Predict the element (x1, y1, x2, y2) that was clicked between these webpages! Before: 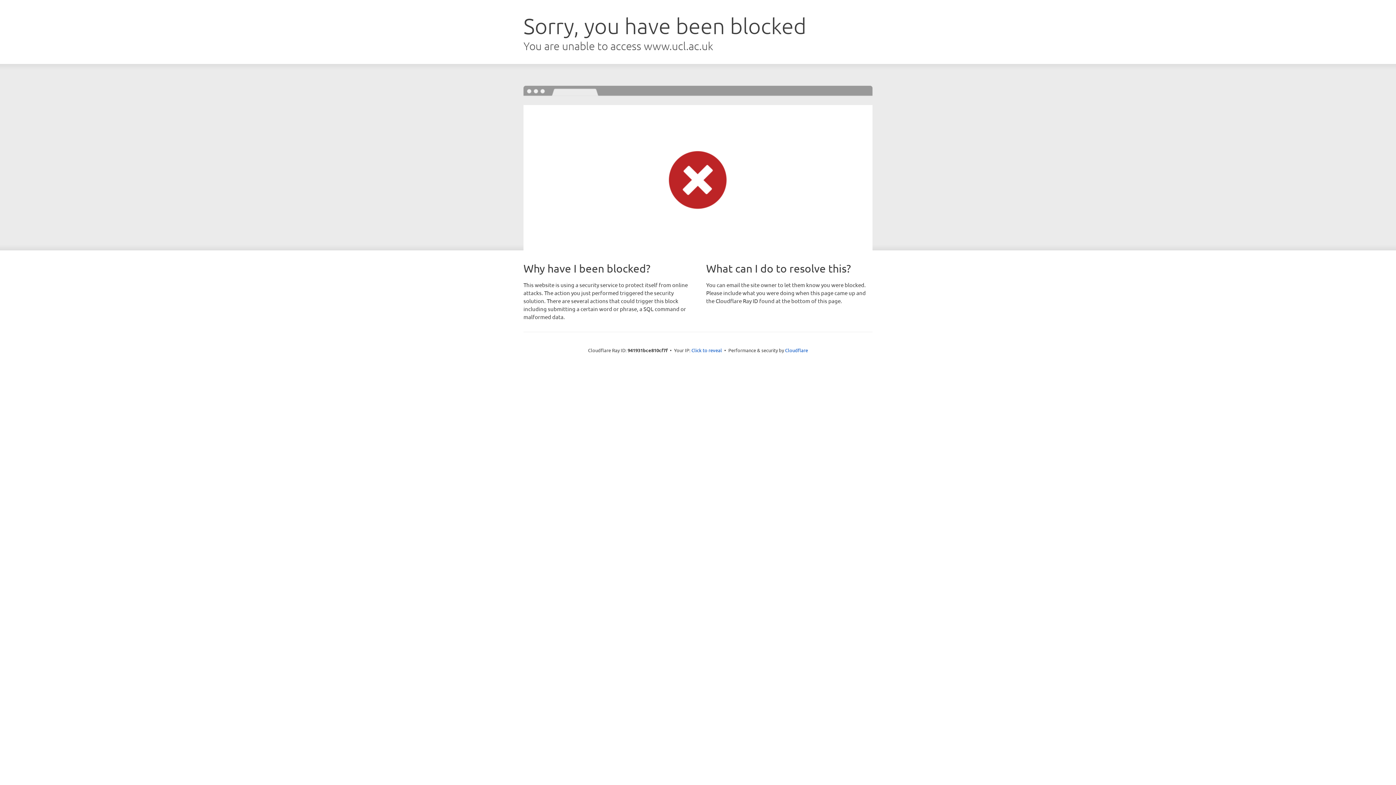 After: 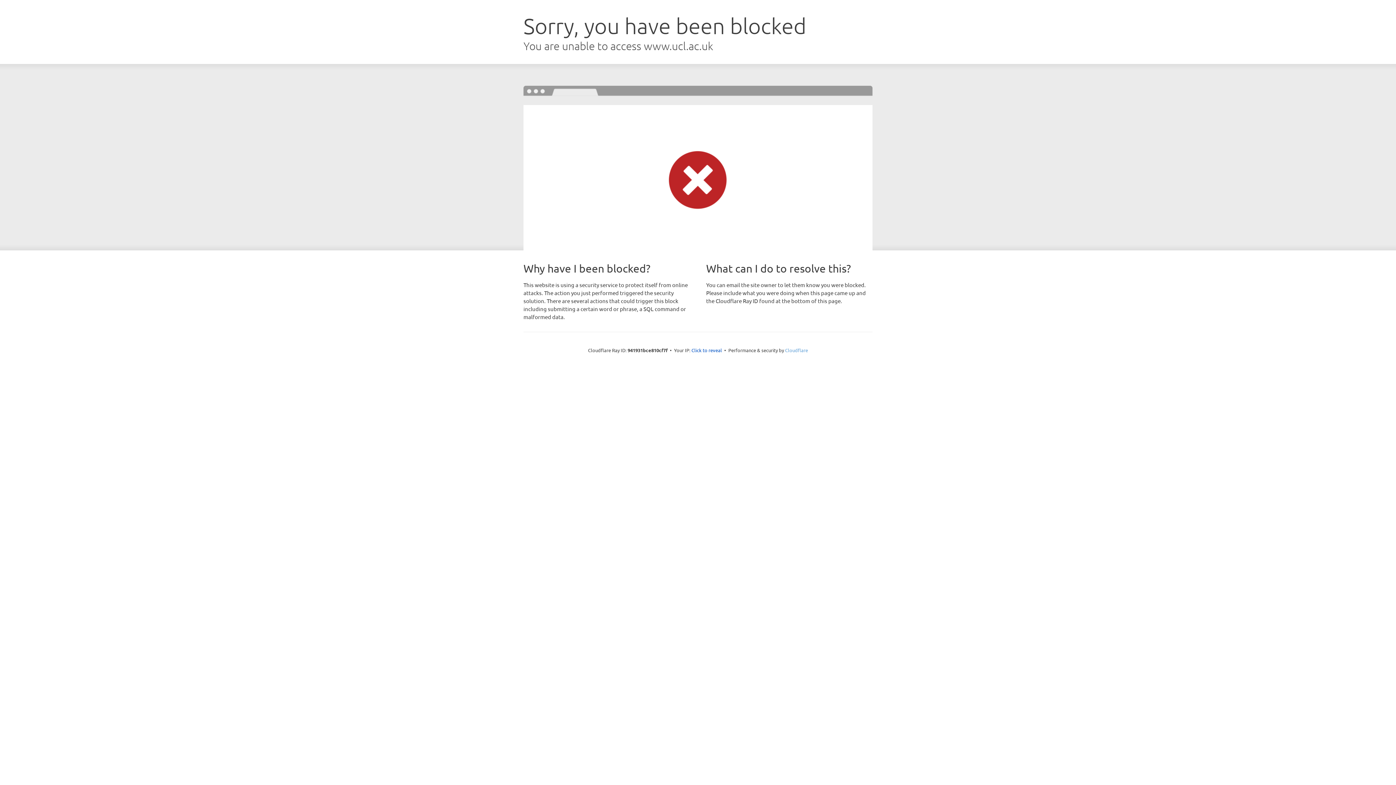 Action: label: Cloudflare bbox: (785, 347, 808, 353)